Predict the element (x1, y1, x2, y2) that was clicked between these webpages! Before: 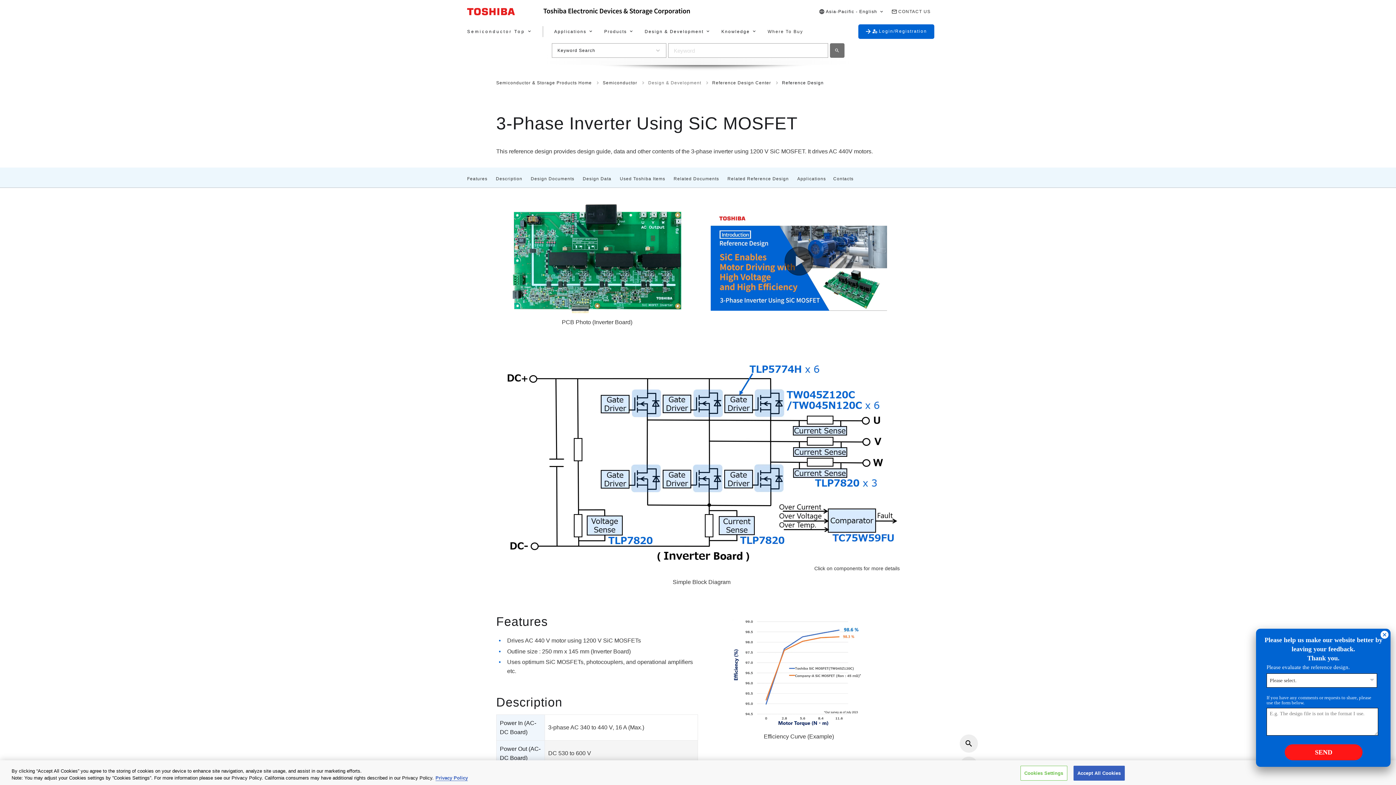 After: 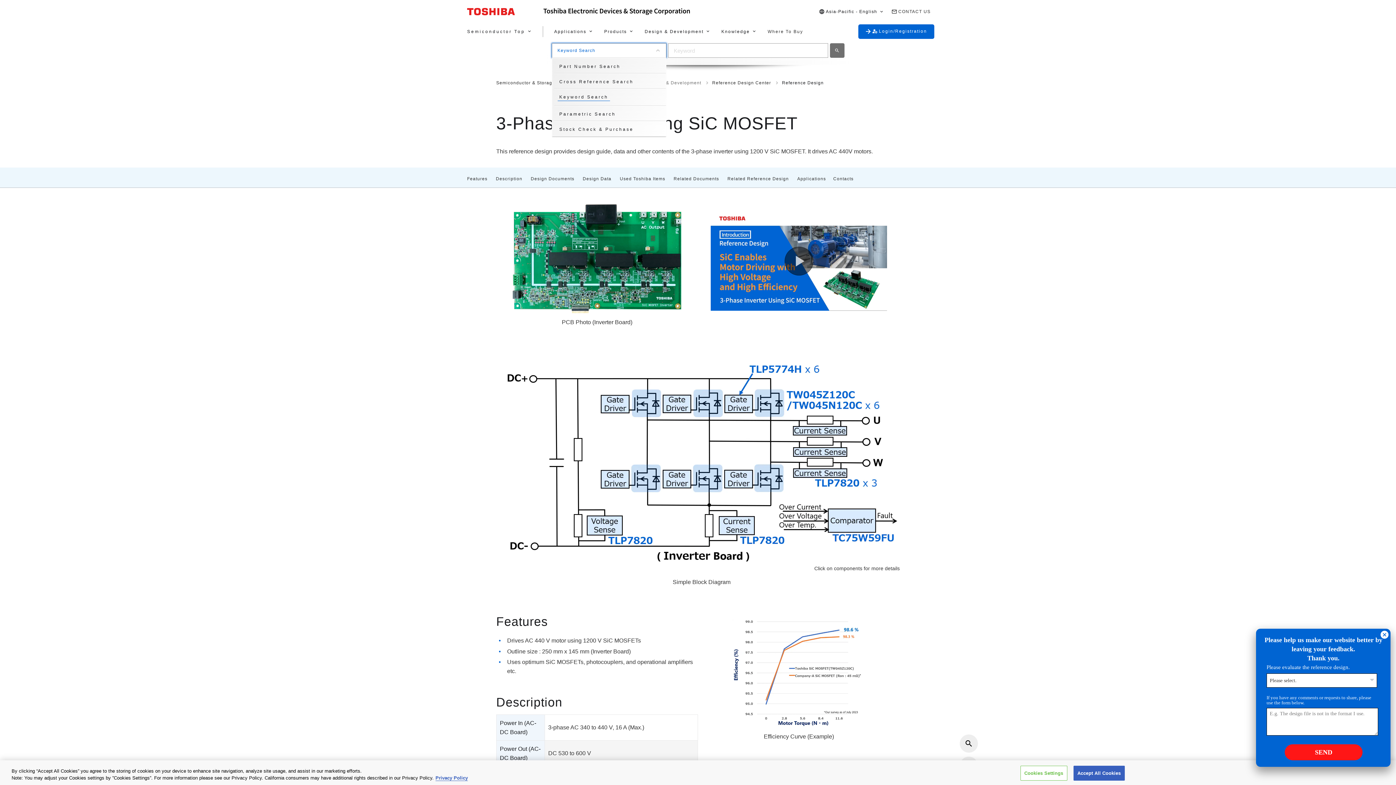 Action: bbox: (551, 43, 666, 57) label: Keyword Search